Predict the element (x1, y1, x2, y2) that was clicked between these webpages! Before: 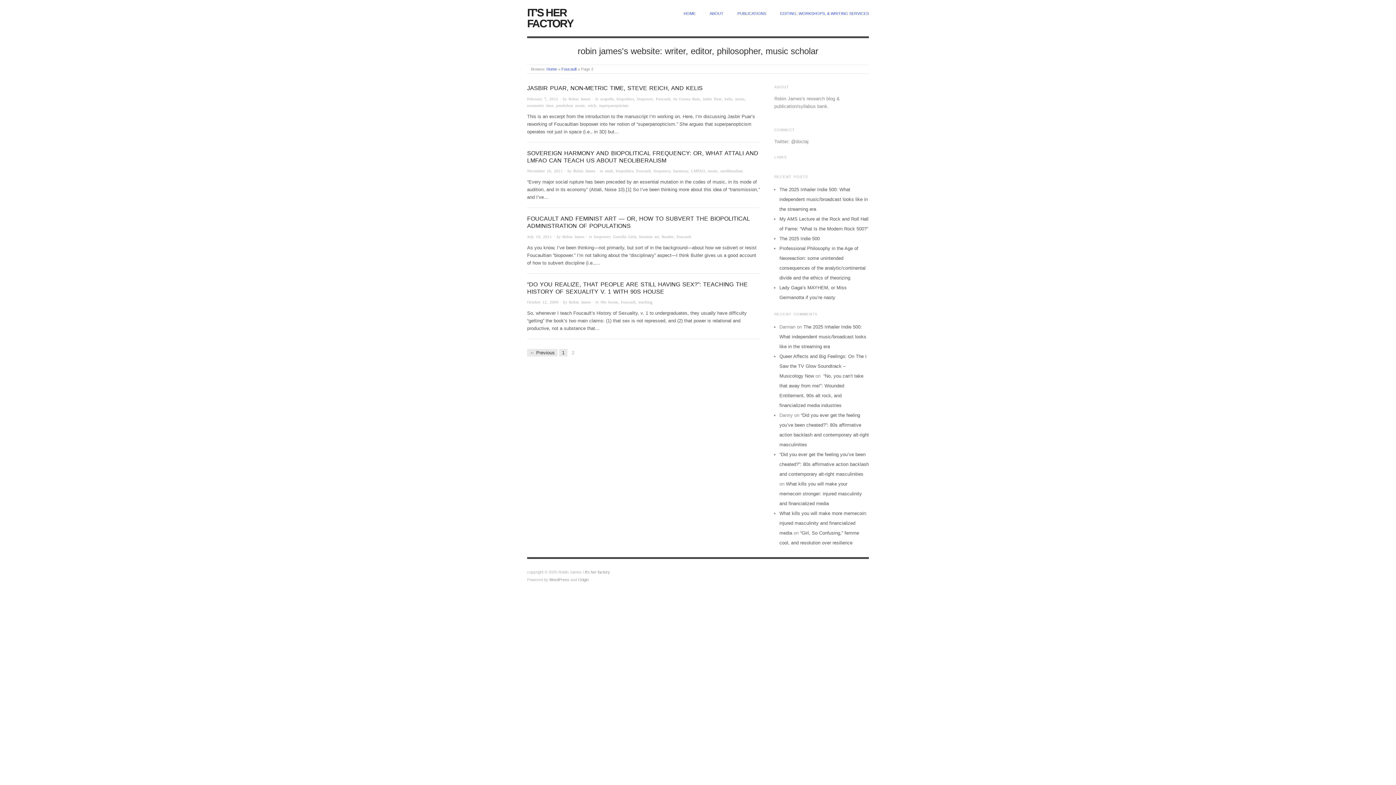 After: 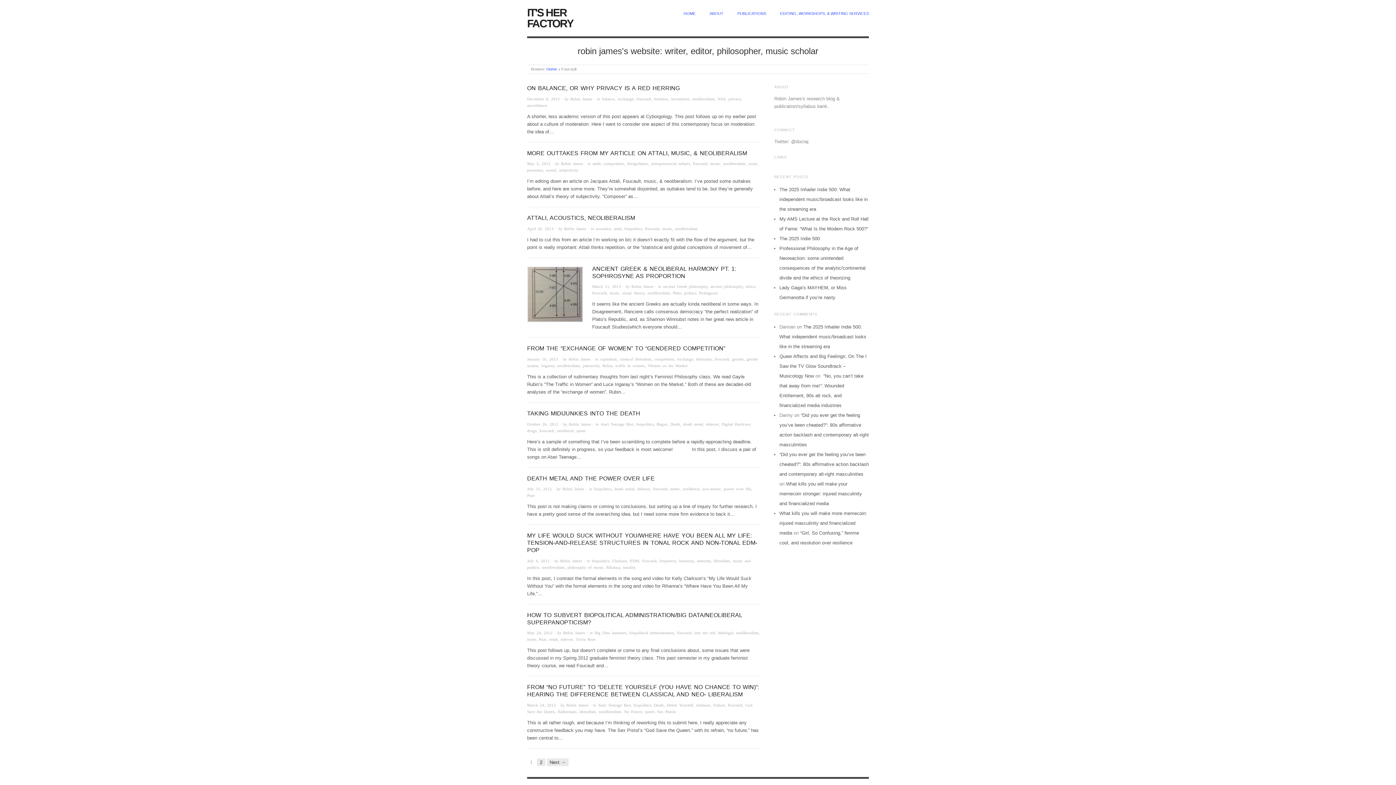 Action: label: ← Previous bbox: (527, 349, 557, 356)